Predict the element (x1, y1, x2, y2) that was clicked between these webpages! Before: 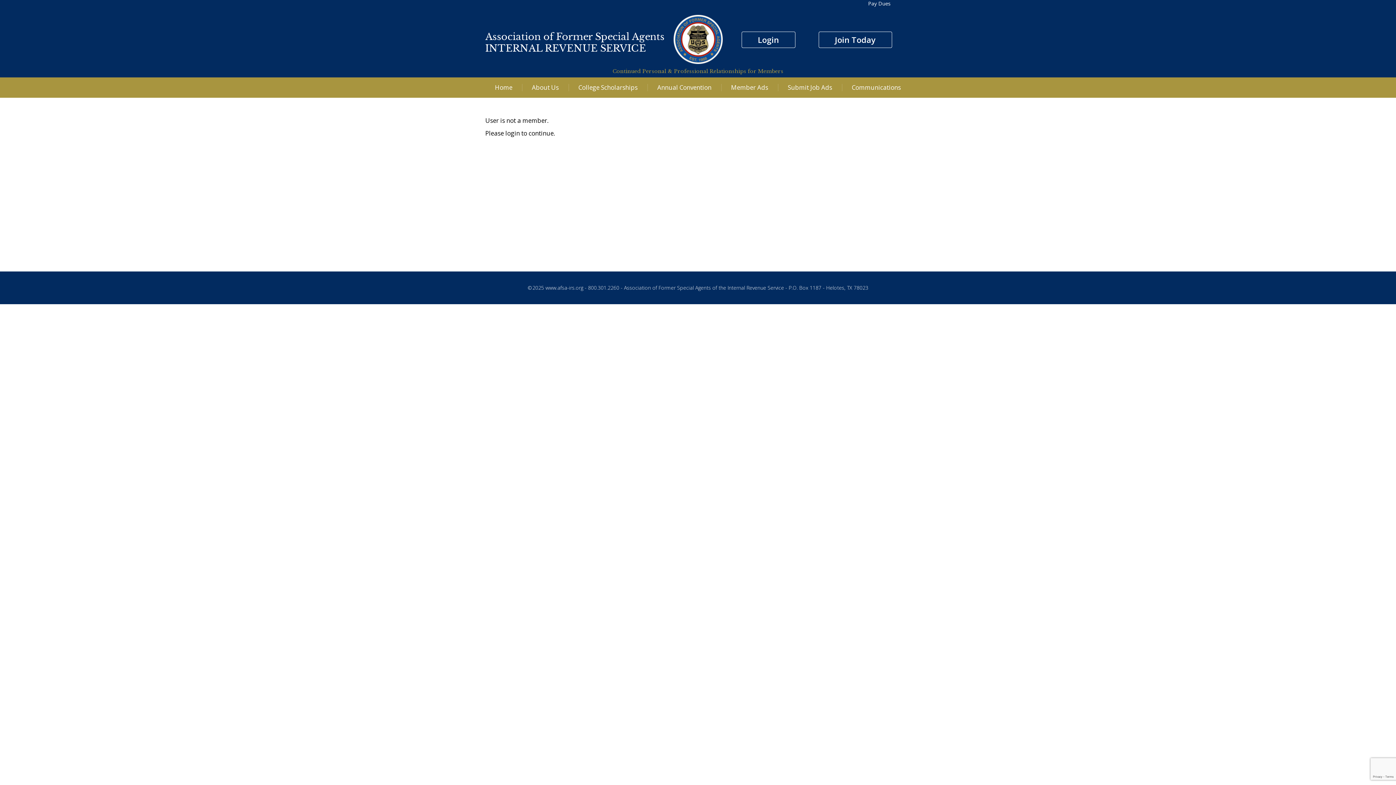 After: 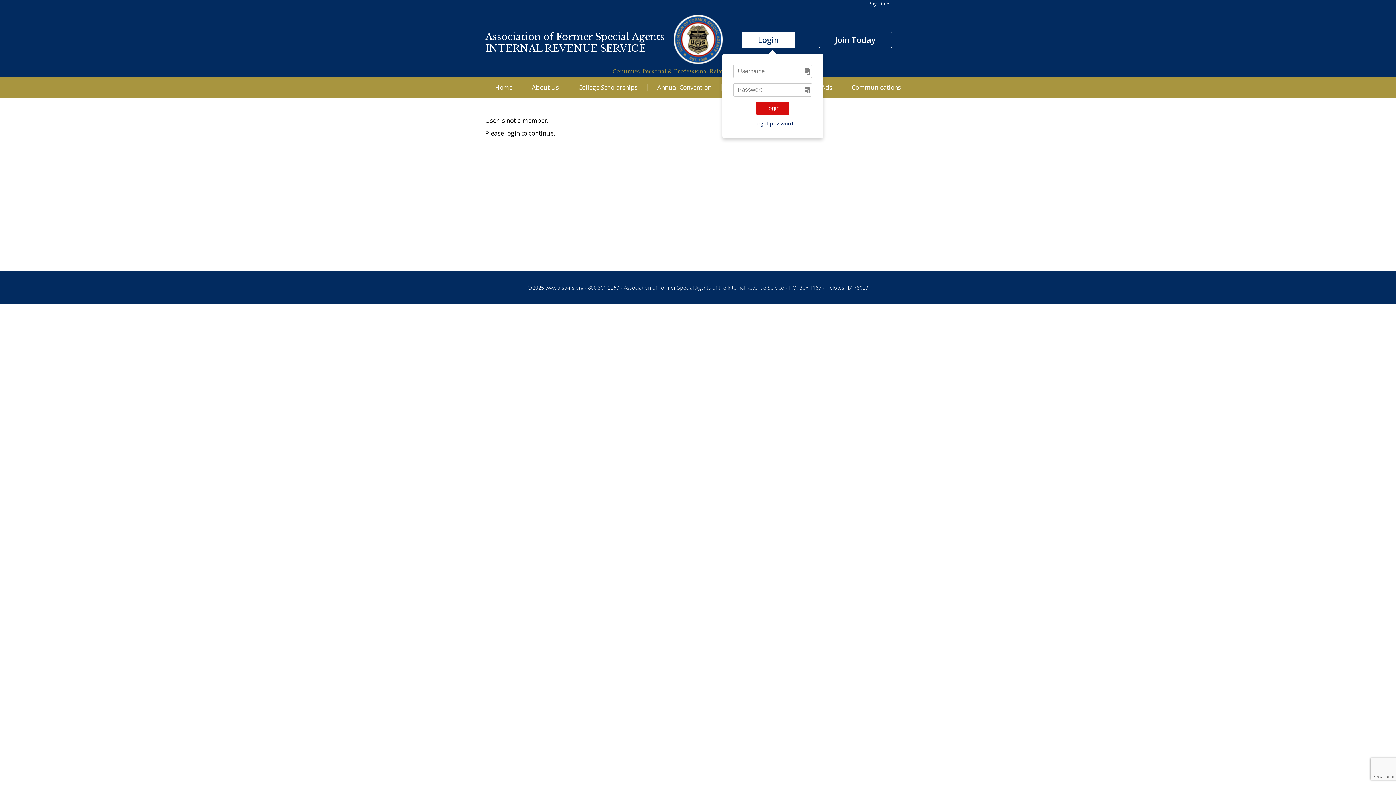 Action: label: Login bbox: (741, 31, 795, 47)